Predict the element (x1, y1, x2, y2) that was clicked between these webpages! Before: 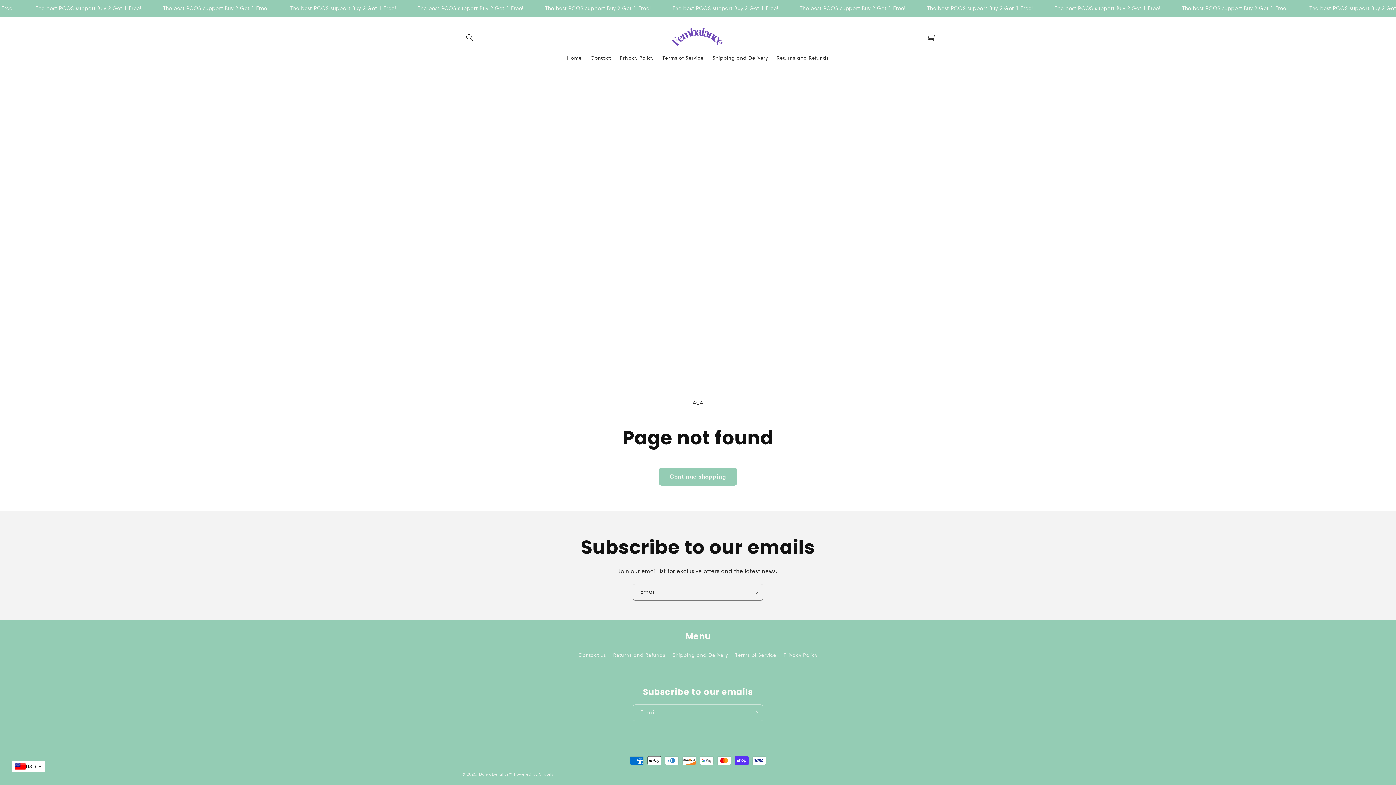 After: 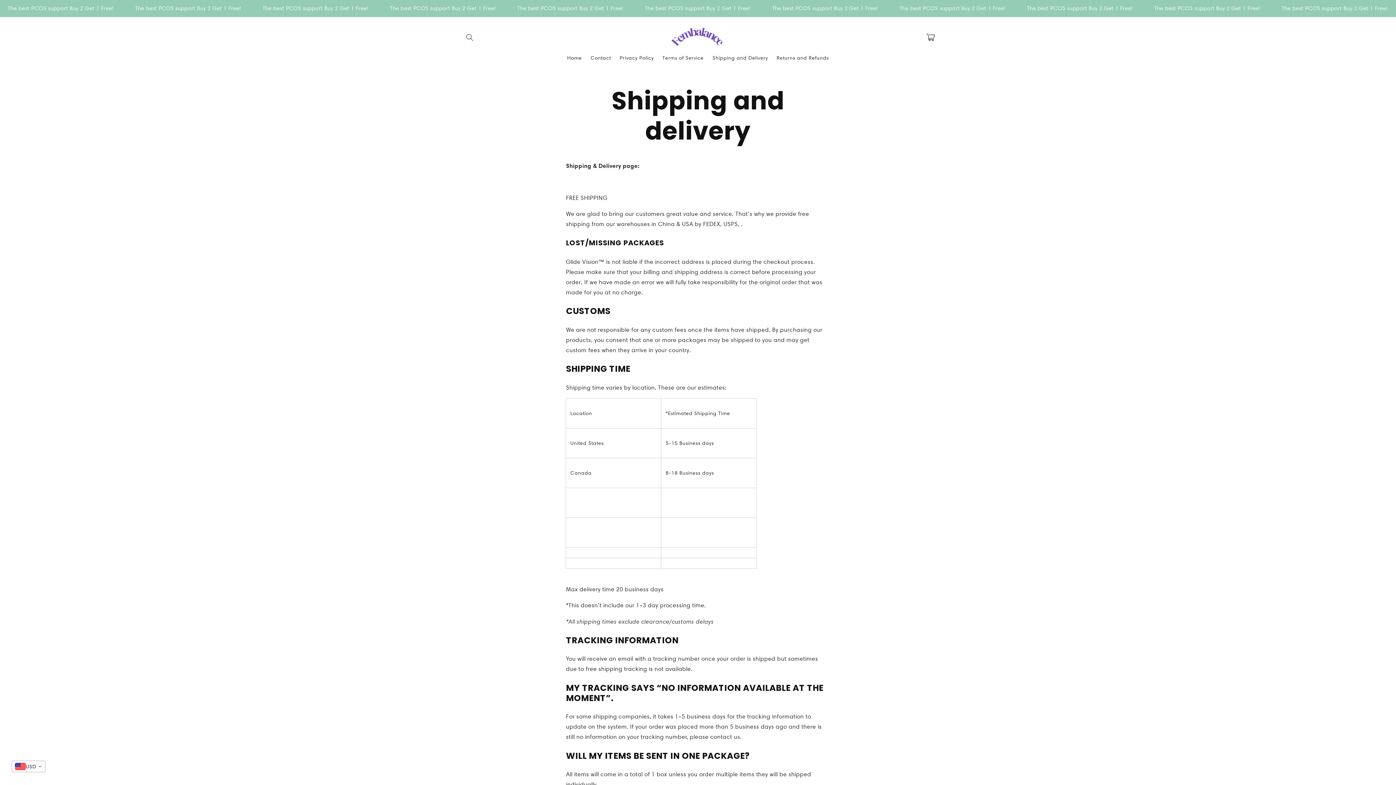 Action: label: Shipping and Delivery bbox: (672, 649, 728, 661)